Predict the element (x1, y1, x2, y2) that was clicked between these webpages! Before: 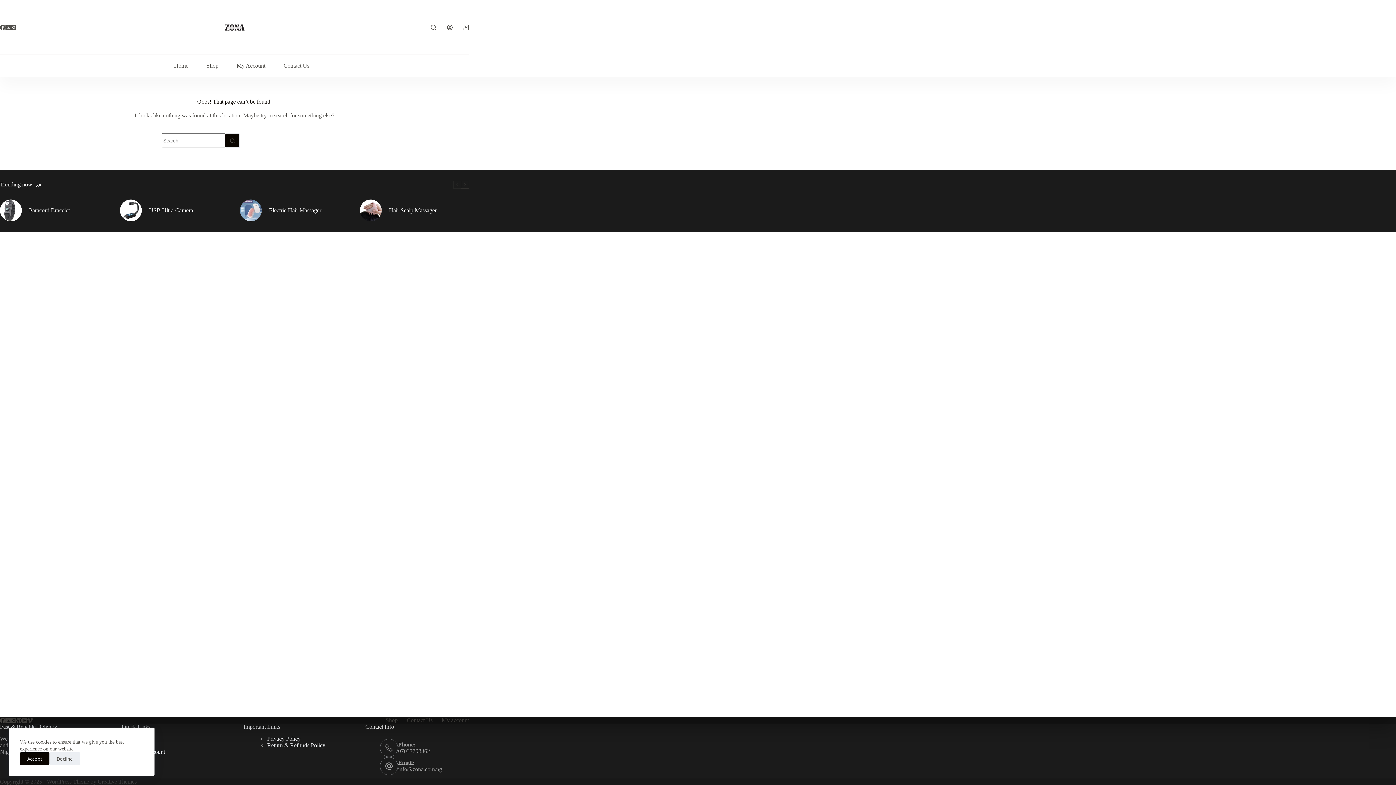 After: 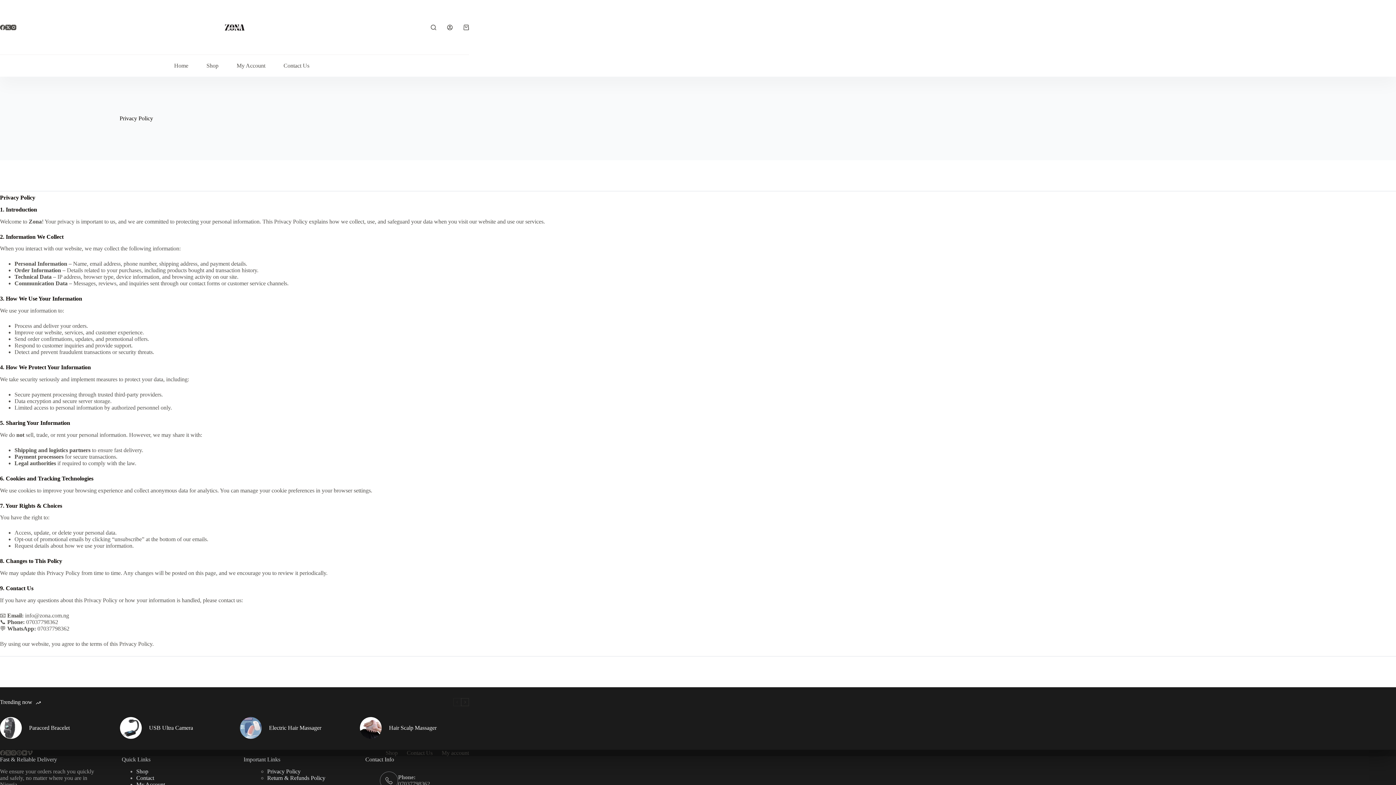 Action: label: Privacy Policy bbox: (267, 736, 300, 742)